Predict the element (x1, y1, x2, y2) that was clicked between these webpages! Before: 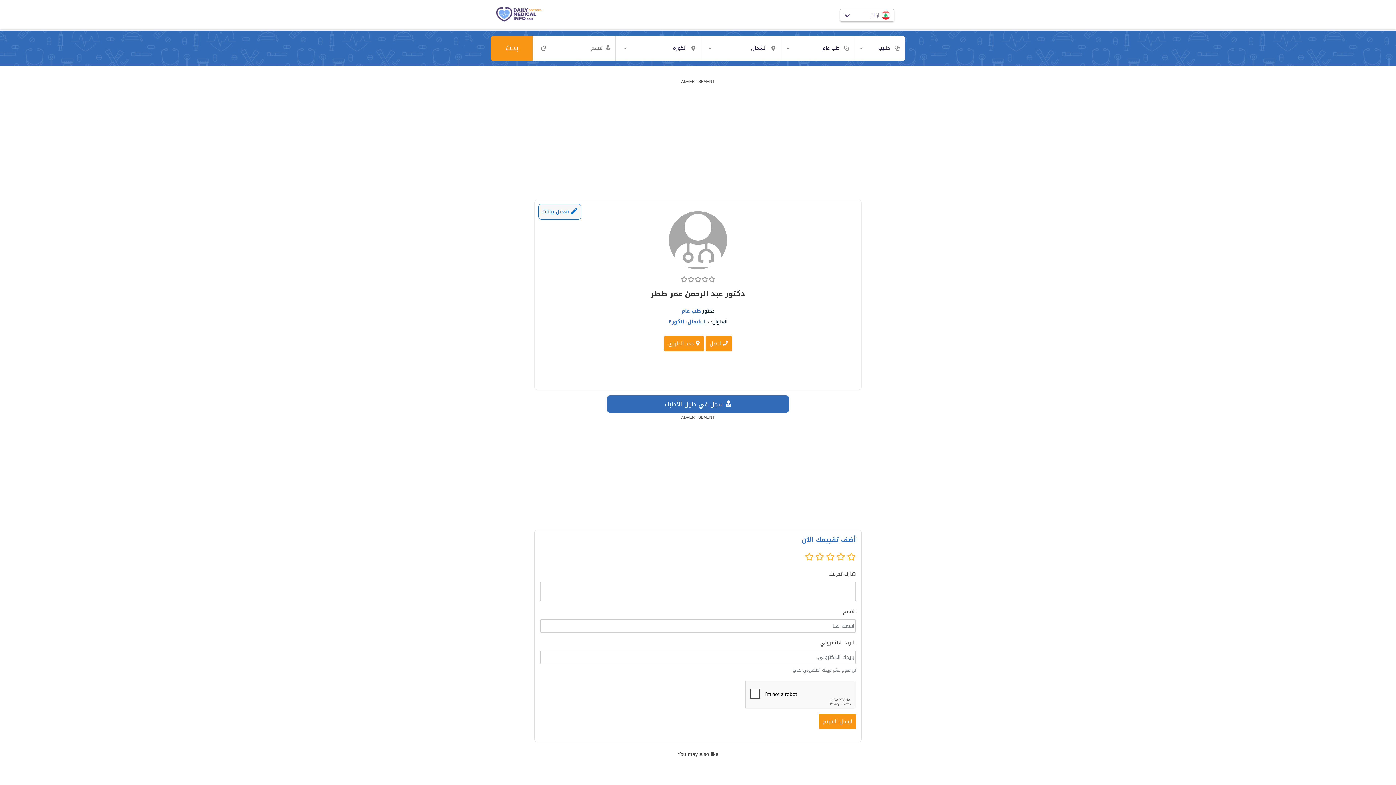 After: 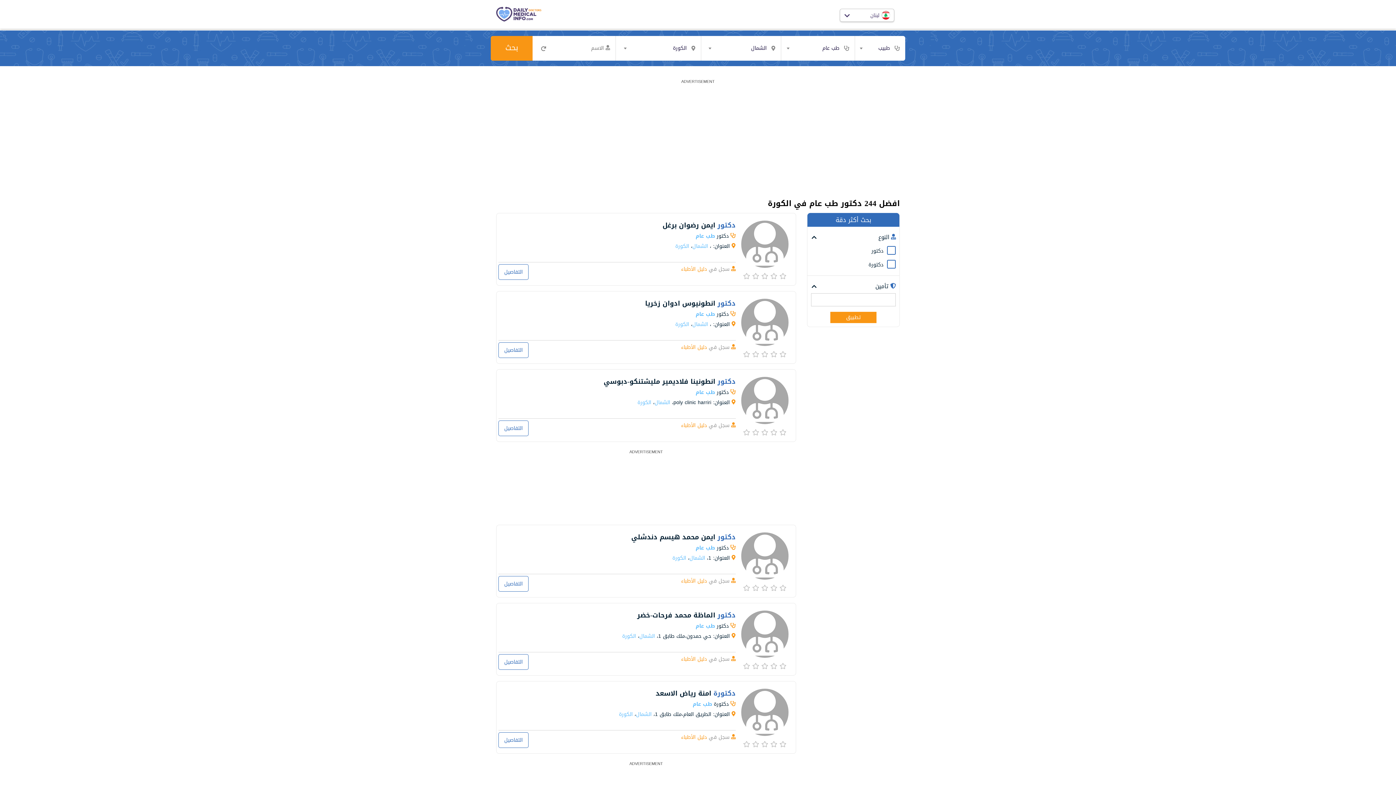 Action: bbox: (490, 35, 532, 60) label: بحث